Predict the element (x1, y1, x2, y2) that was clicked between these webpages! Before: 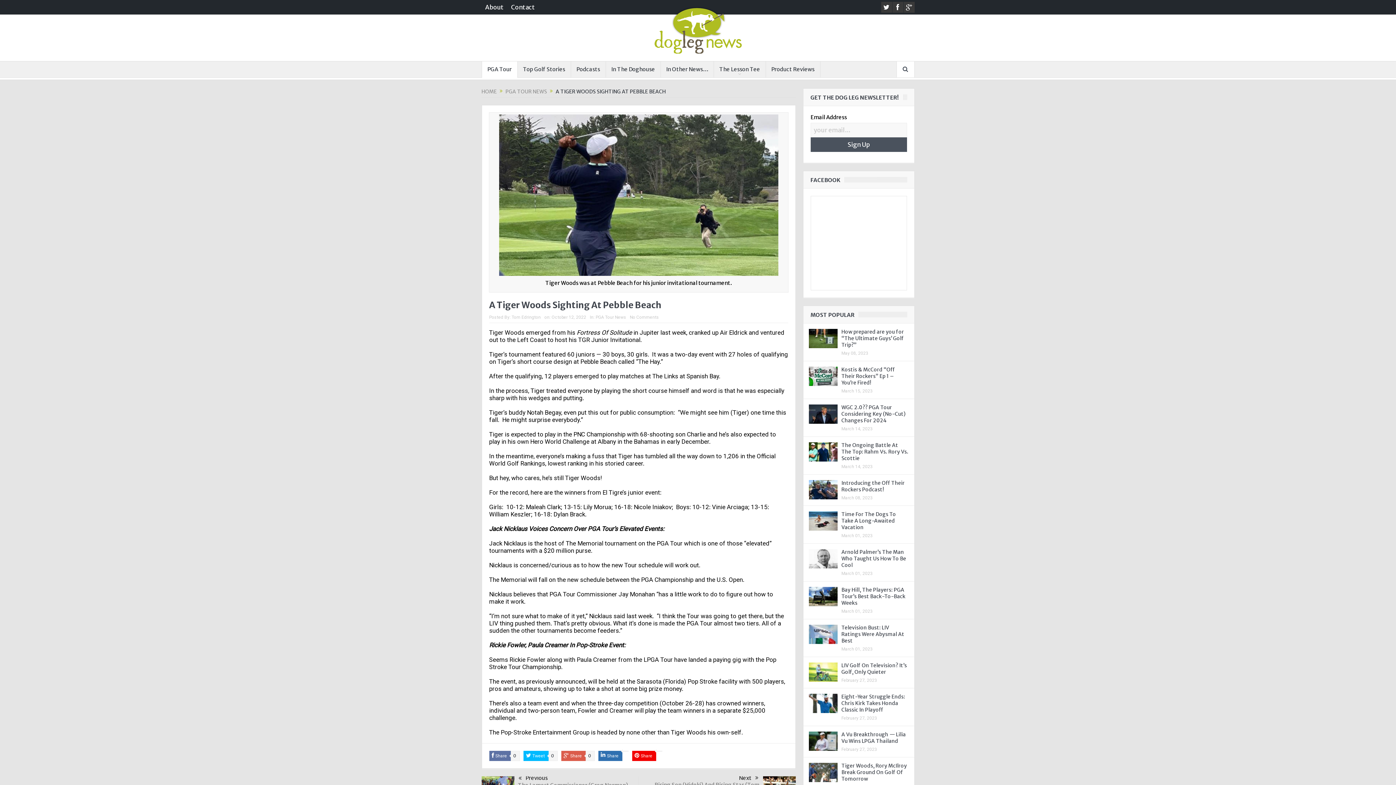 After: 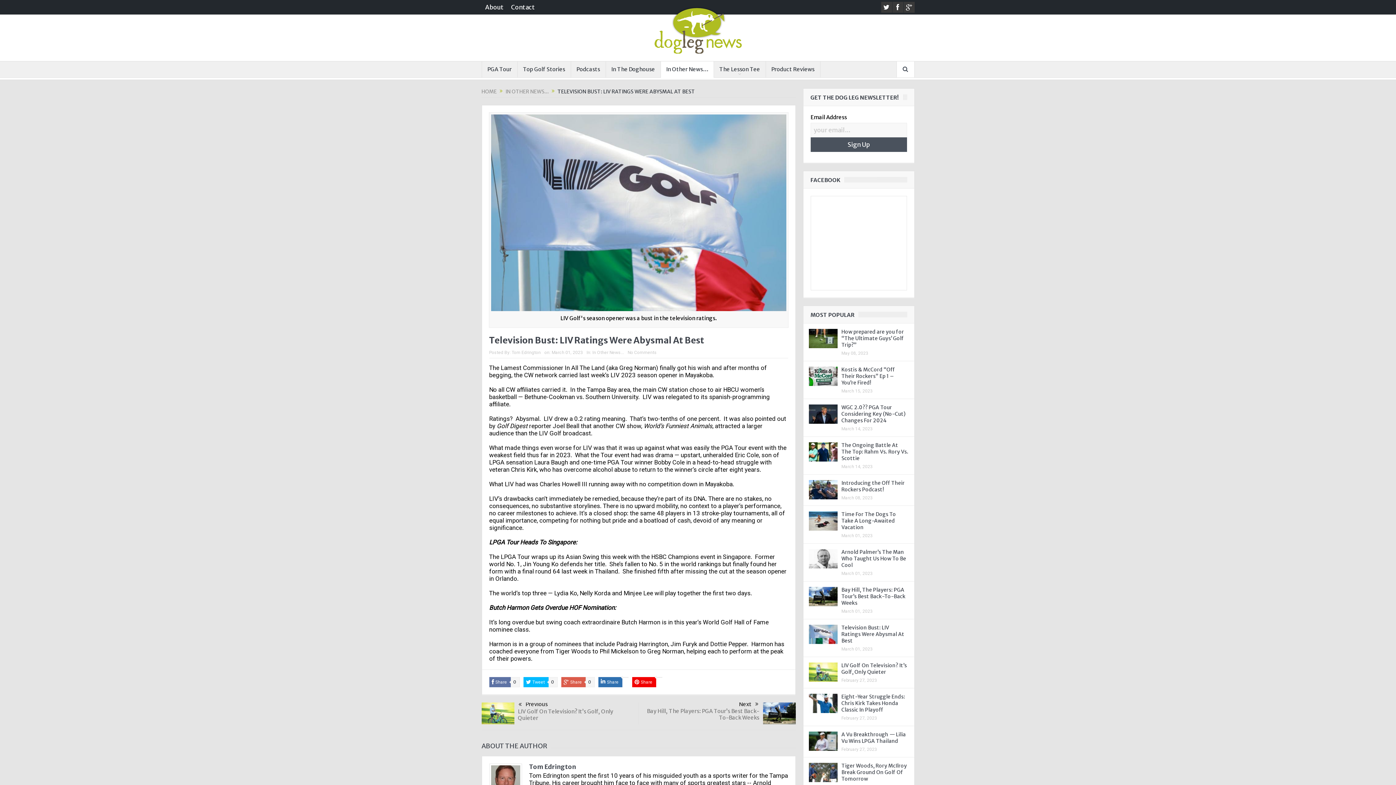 Action: label: Television Bust: LIV Ratings Were Abysmal At Best bbox: (841, 624, 904, 644)